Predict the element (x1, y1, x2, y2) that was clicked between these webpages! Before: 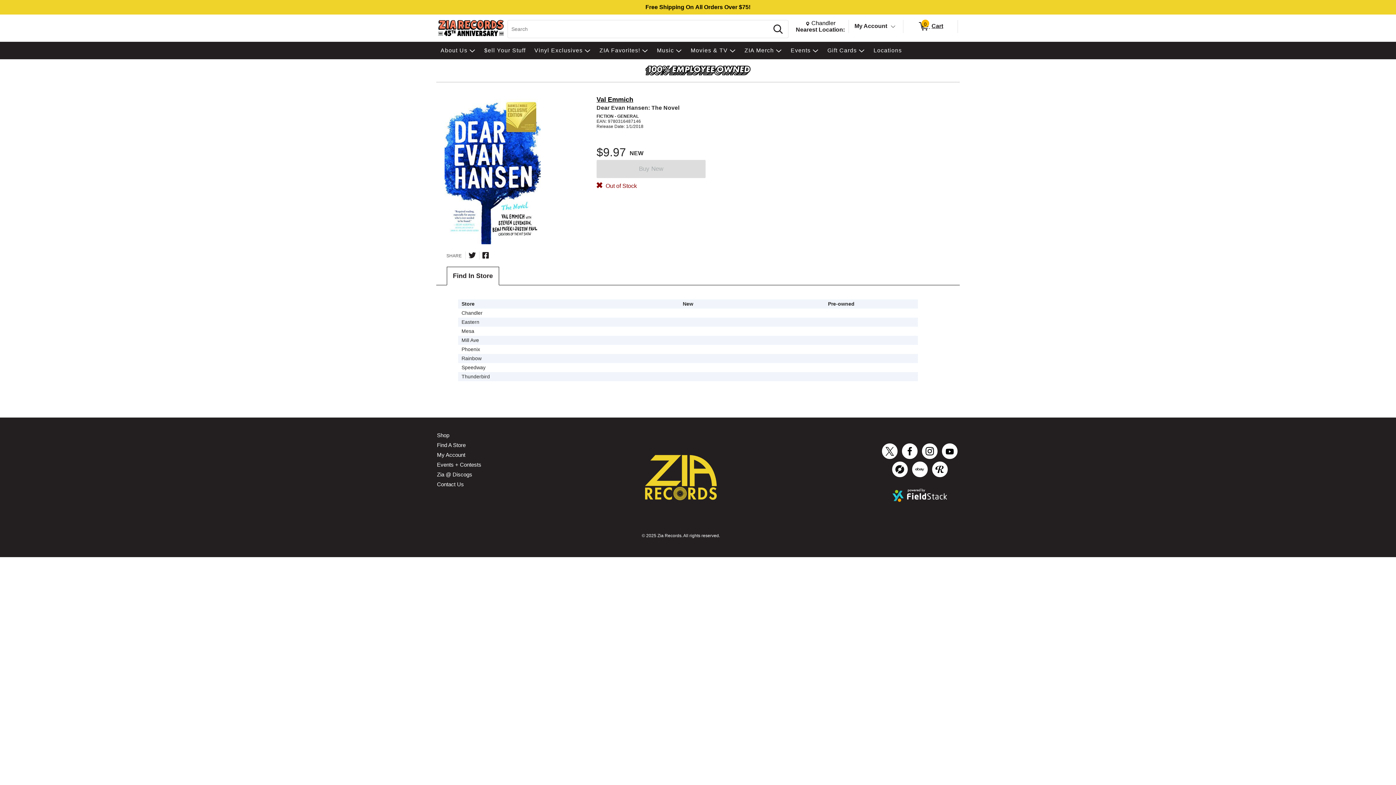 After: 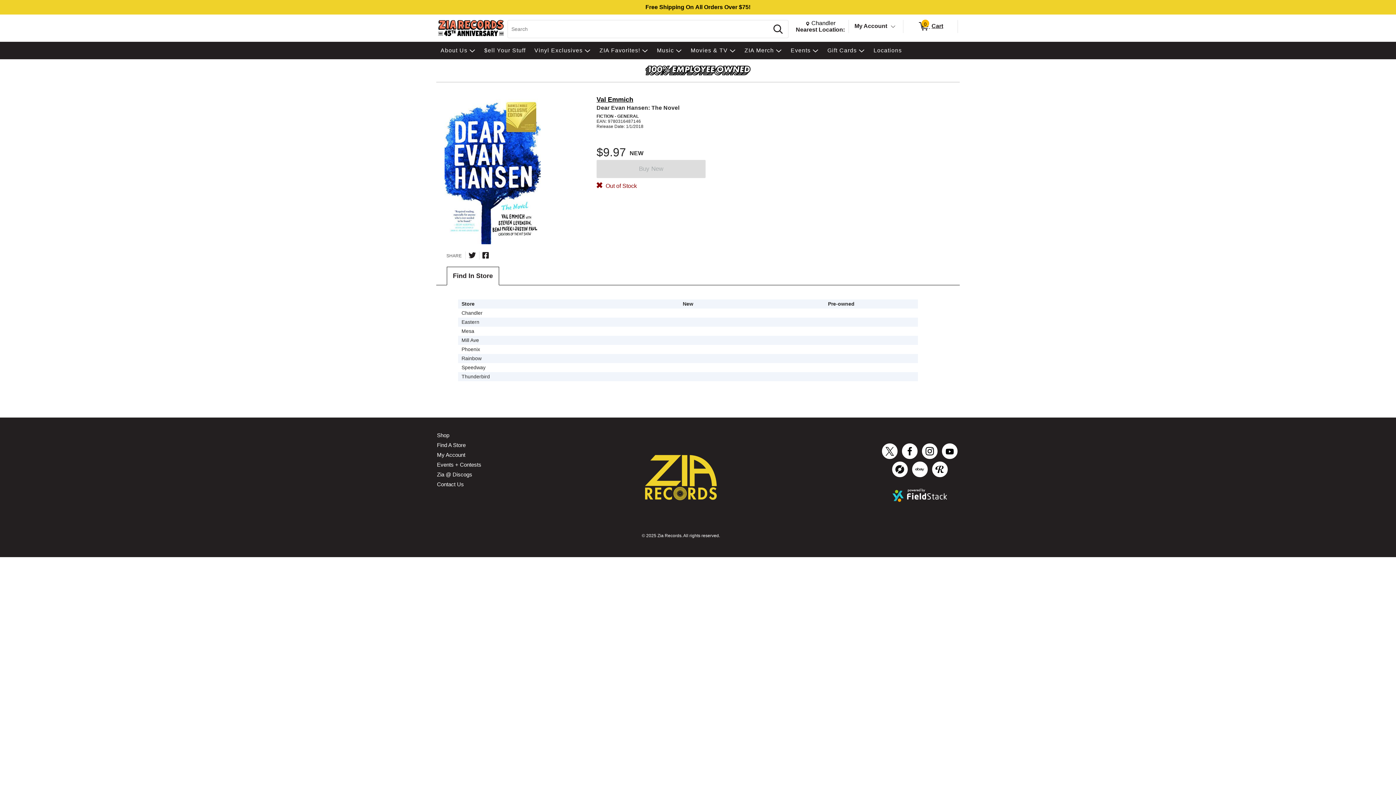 Action: bbox: (892, 498, 948, 503)